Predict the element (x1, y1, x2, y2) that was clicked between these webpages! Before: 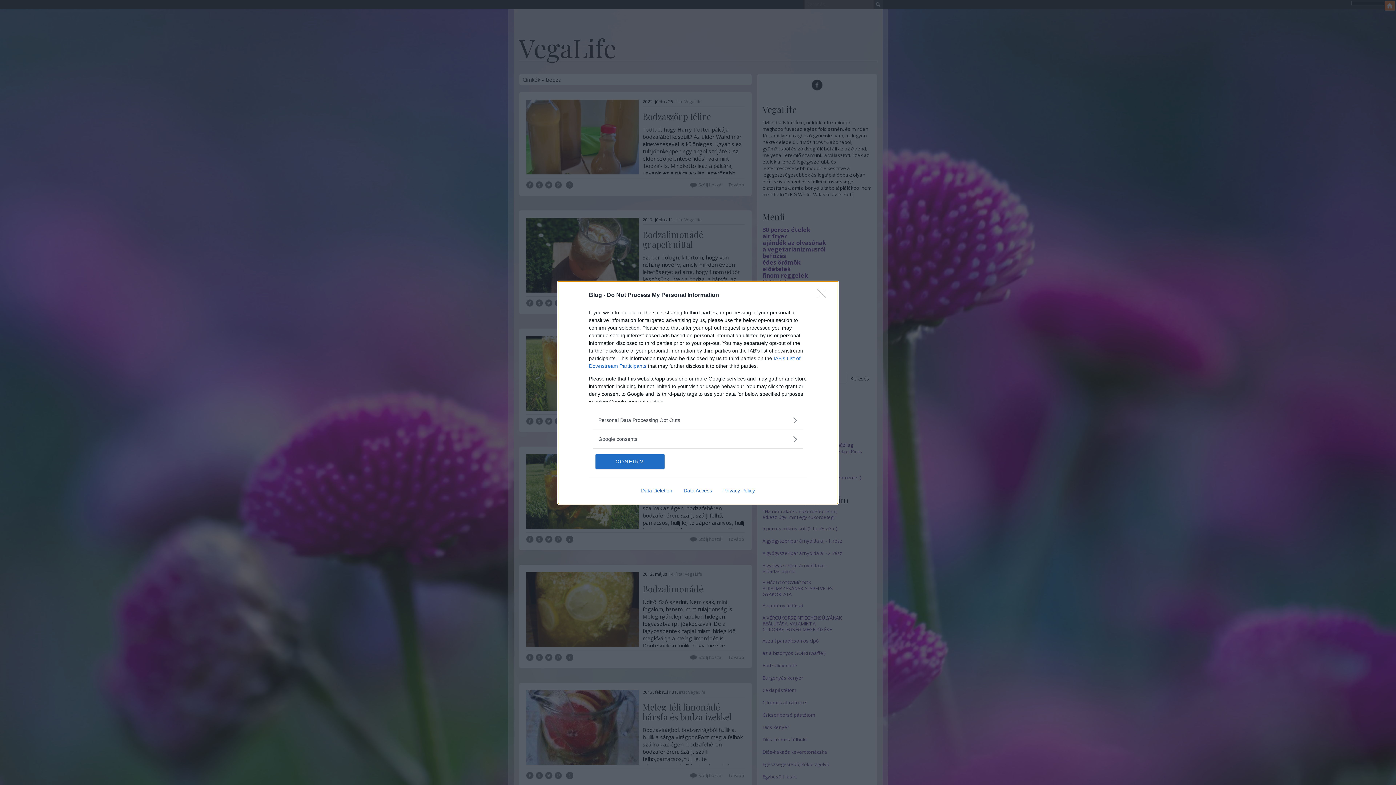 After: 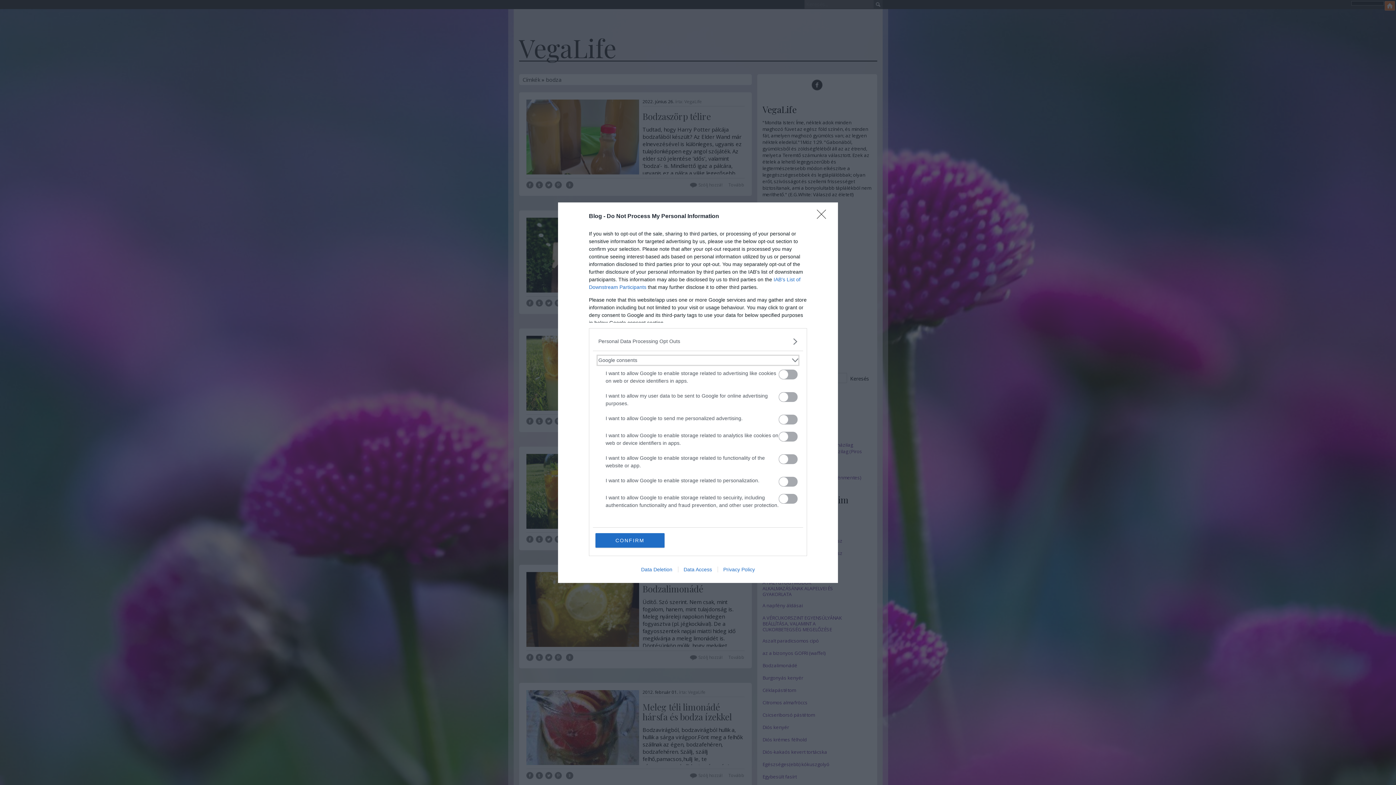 Action: bbox: (598, 435, 797, 443) label: Google consents